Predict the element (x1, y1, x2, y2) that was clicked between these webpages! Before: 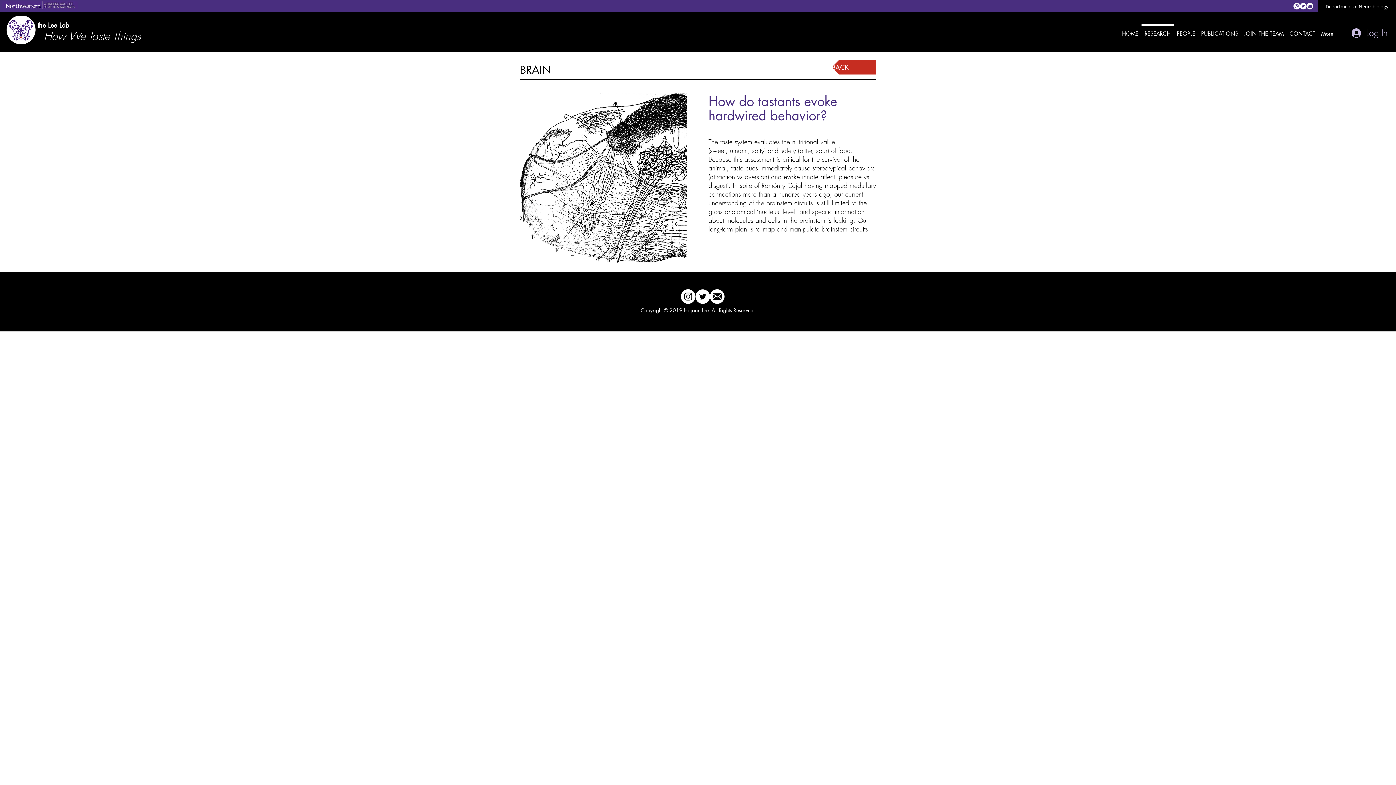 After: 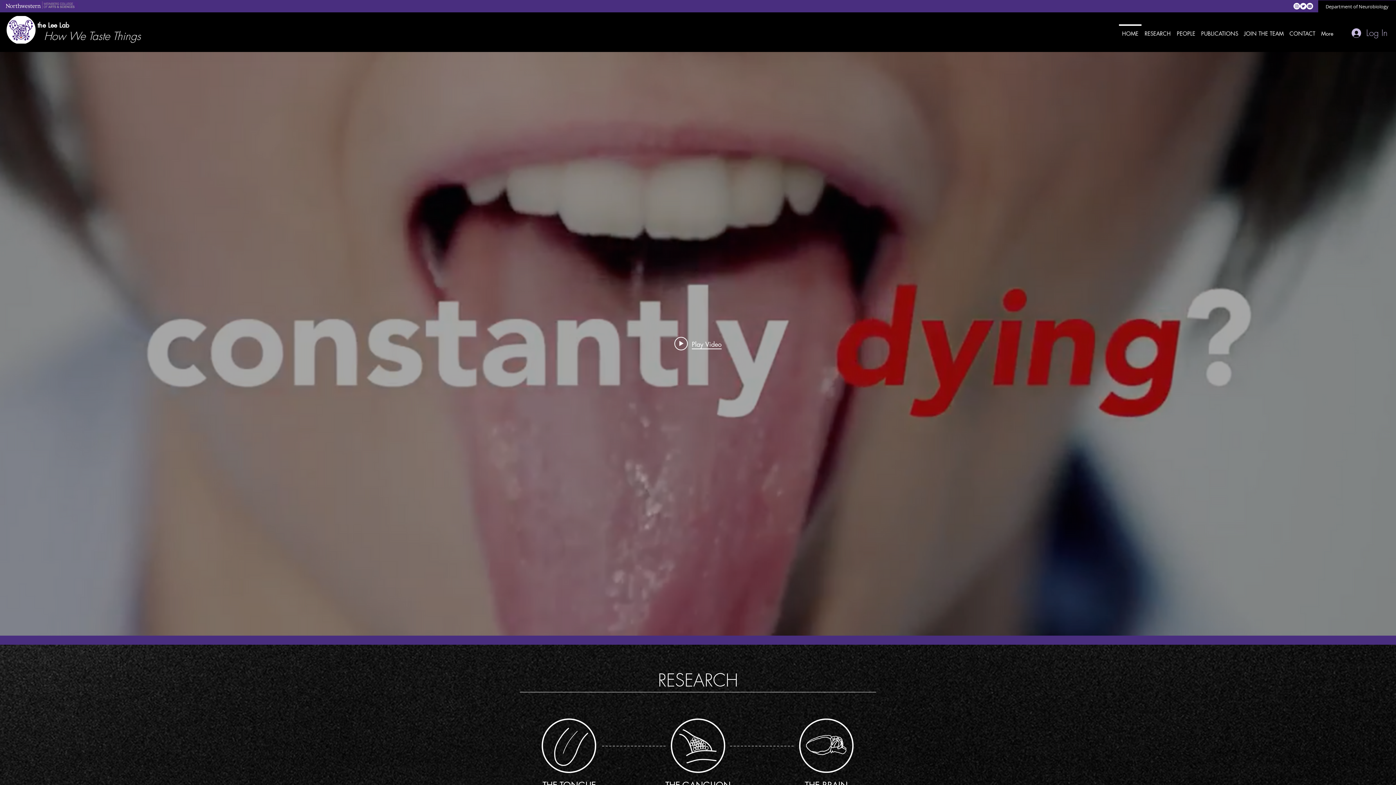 Action: bbox: (832, 60, 876, 74) label: BACK